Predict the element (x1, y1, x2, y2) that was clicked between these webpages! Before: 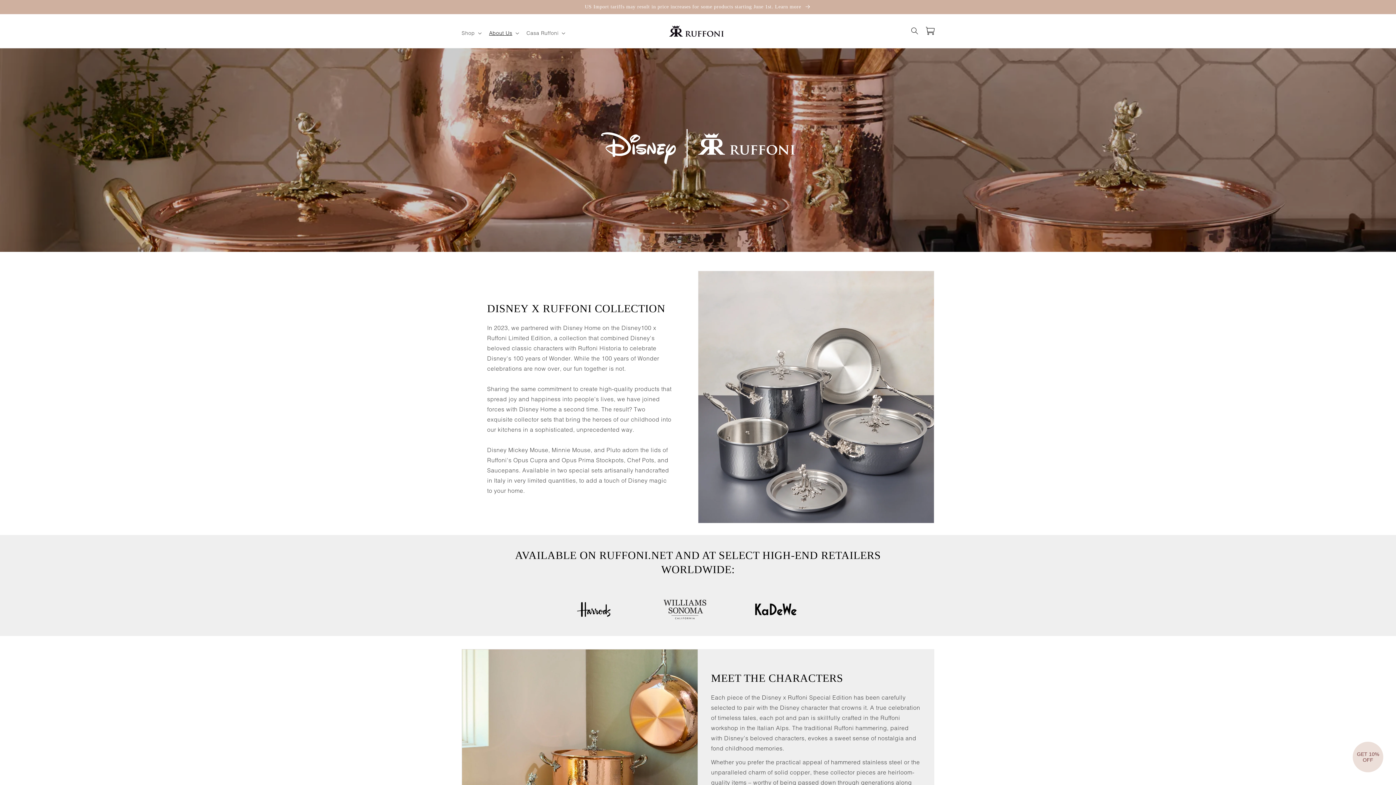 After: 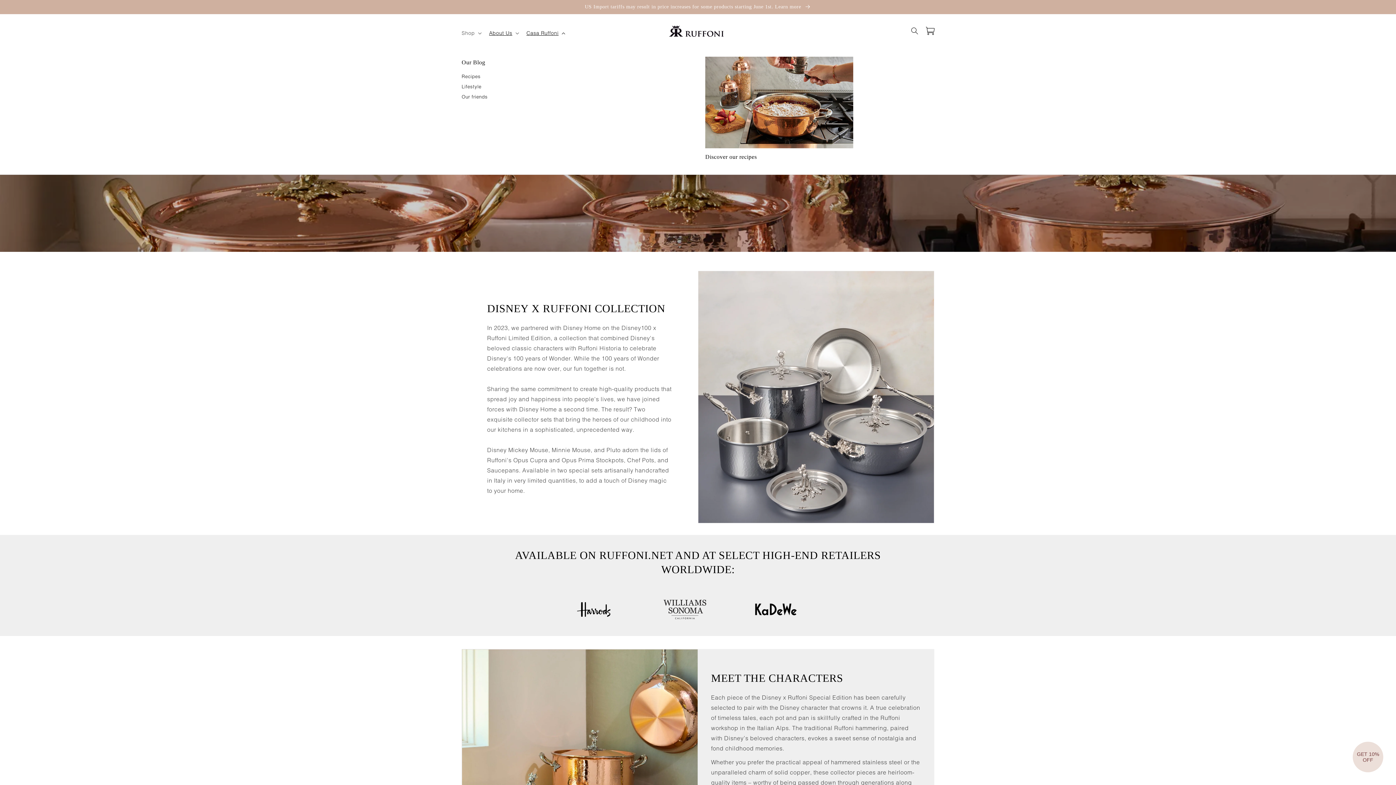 Action: label: Casa Ruffoni bbox: (522, 25, 568, 40)